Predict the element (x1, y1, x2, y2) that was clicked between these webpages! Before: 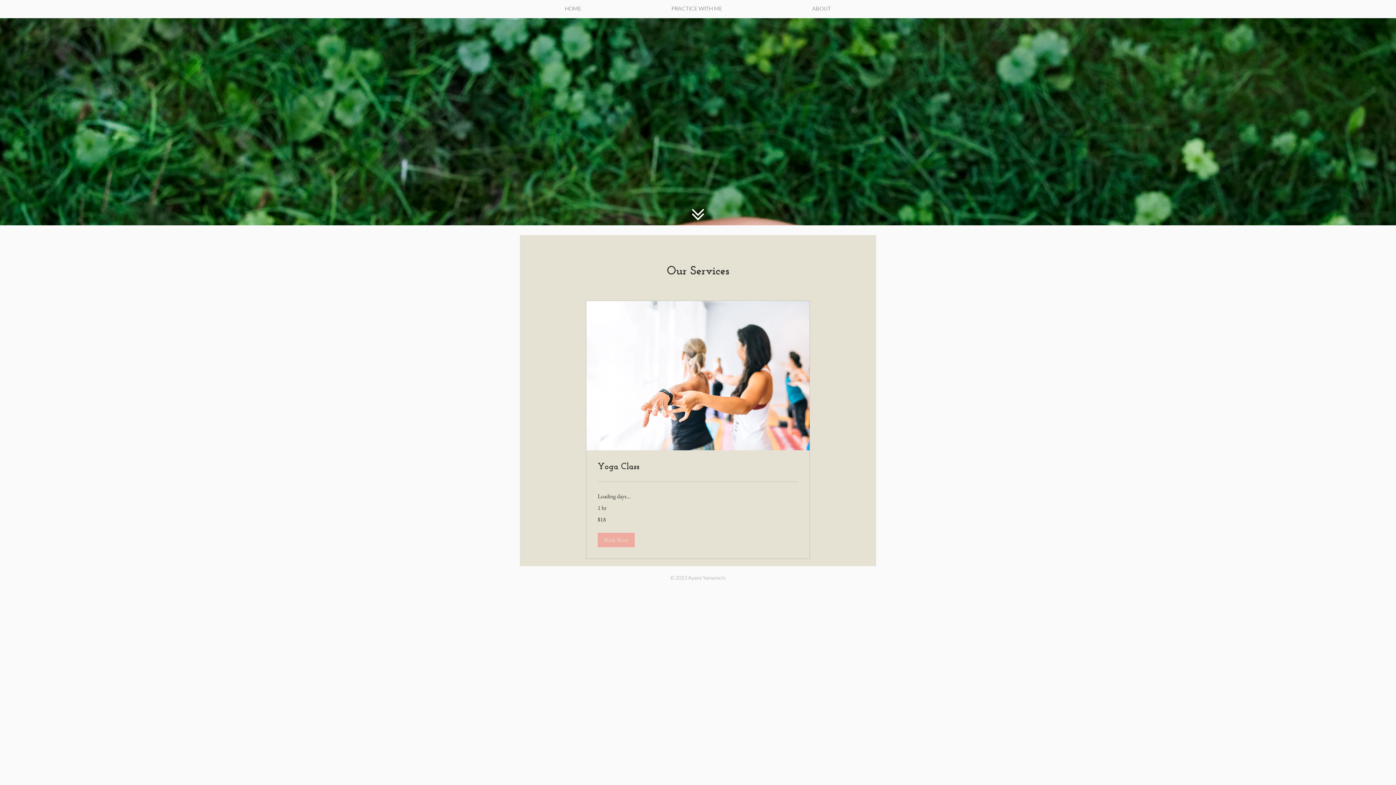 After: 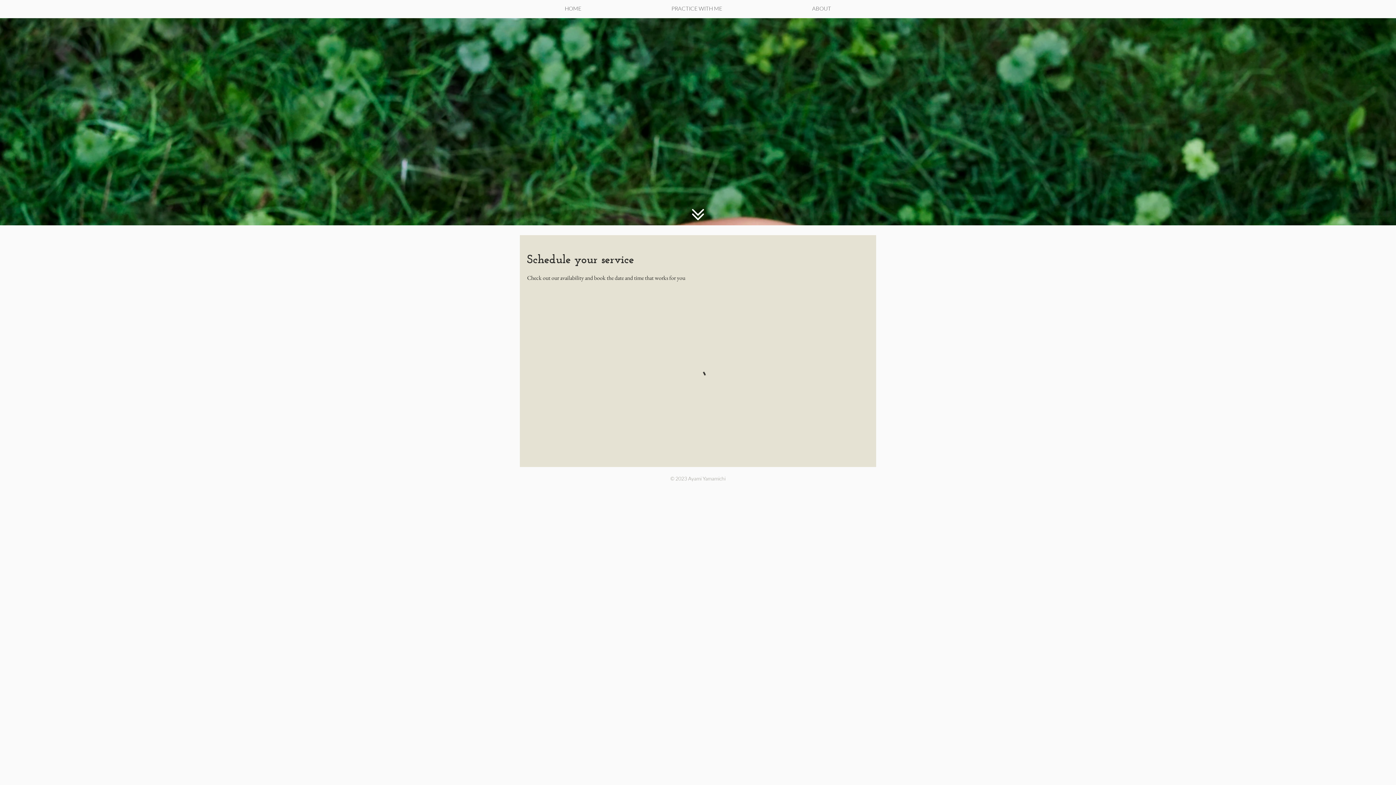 Action: bbox: (597, 533, 634, 547) label: Book Now